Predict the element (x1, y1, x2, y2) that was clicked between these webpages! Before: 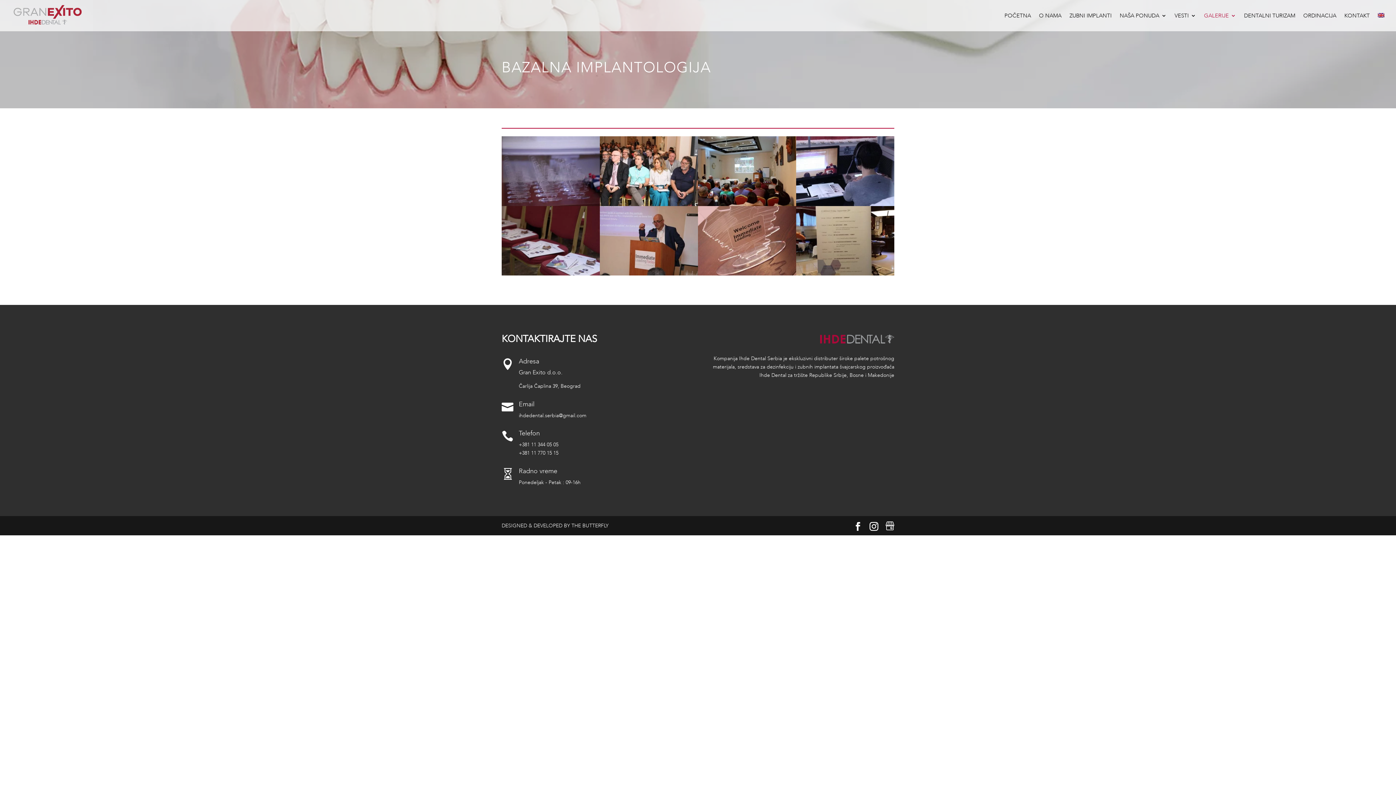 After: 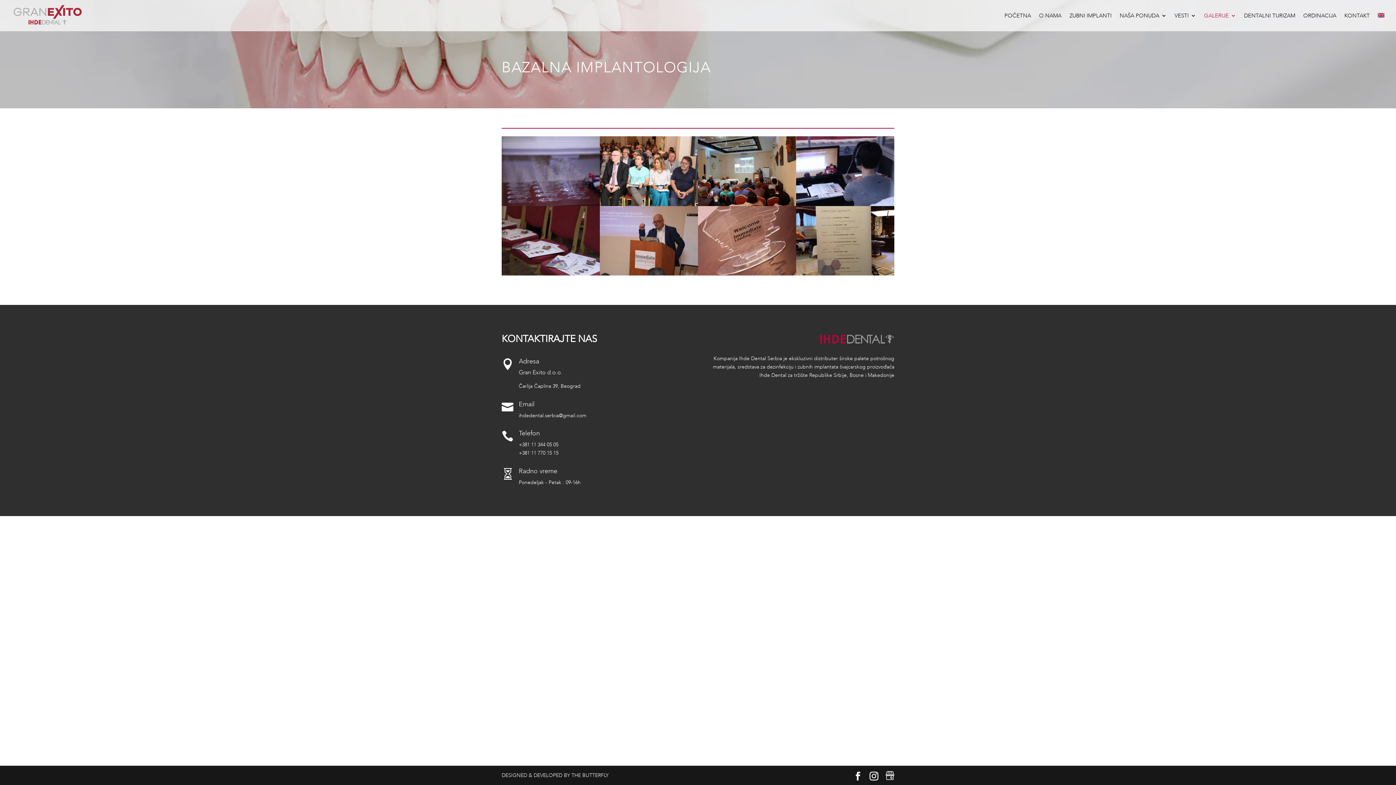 Action: label: ihdedental.serbia@gmail.com bbox: (518, 412, 586, 419)